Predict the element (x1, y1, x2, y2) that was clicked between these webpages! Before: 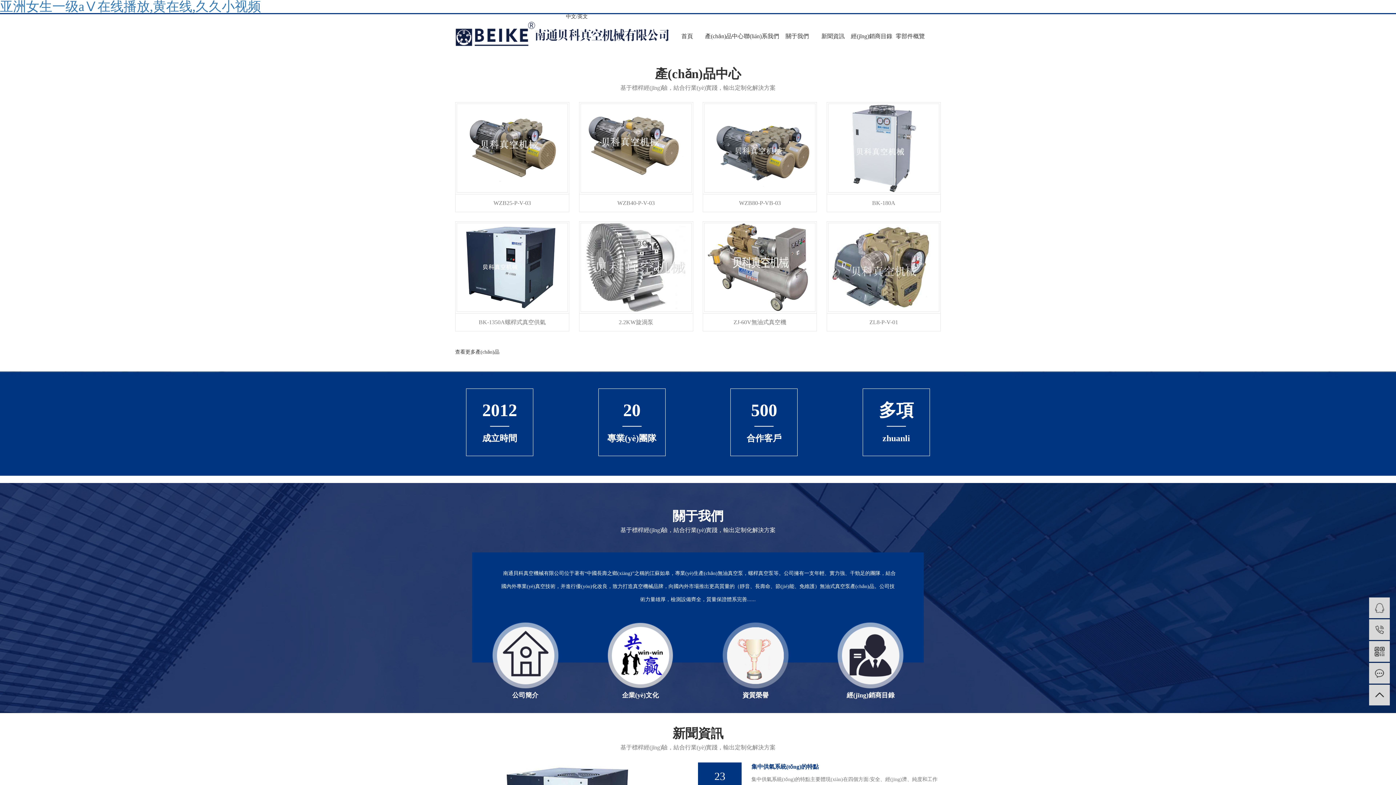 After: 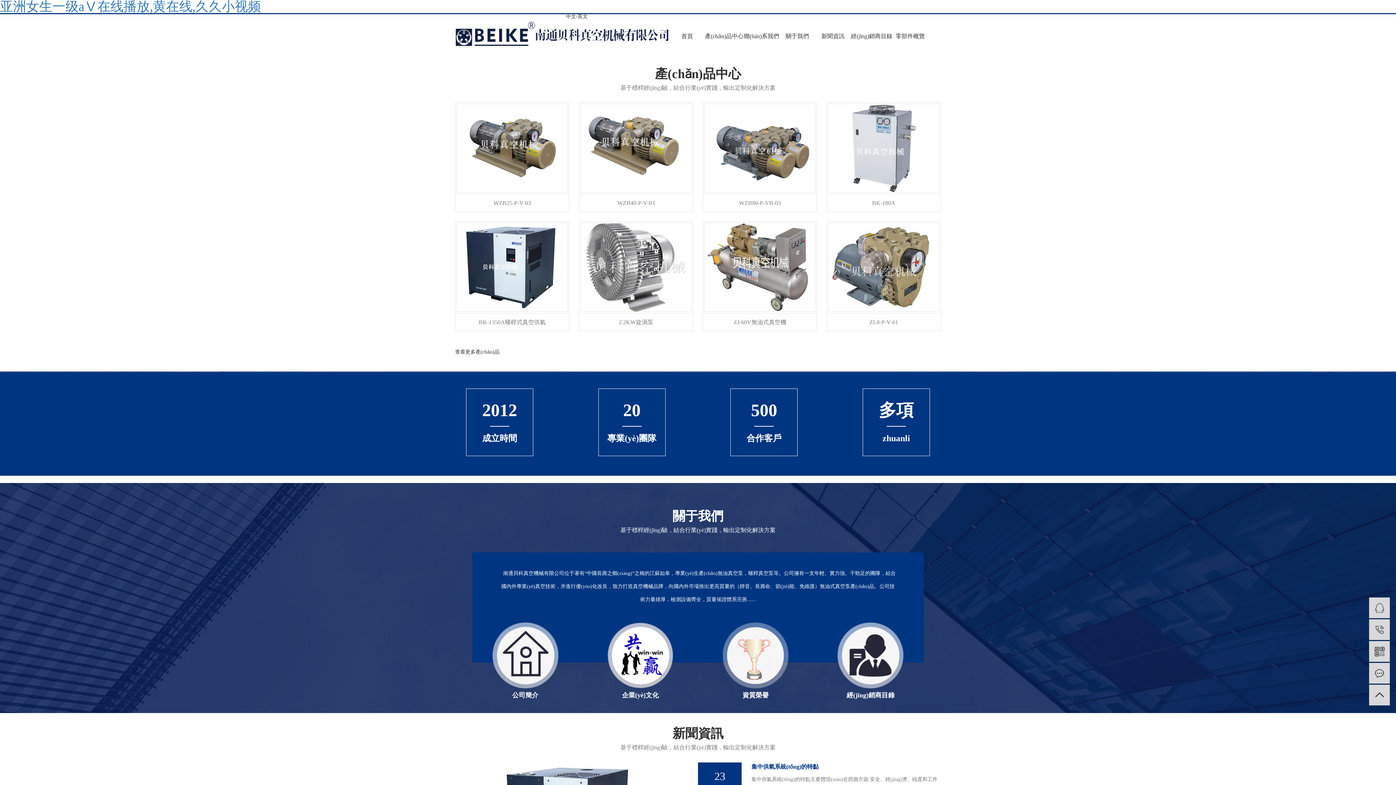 Action: bbox: (722, 623, 788, 699) label: 資質榮譽